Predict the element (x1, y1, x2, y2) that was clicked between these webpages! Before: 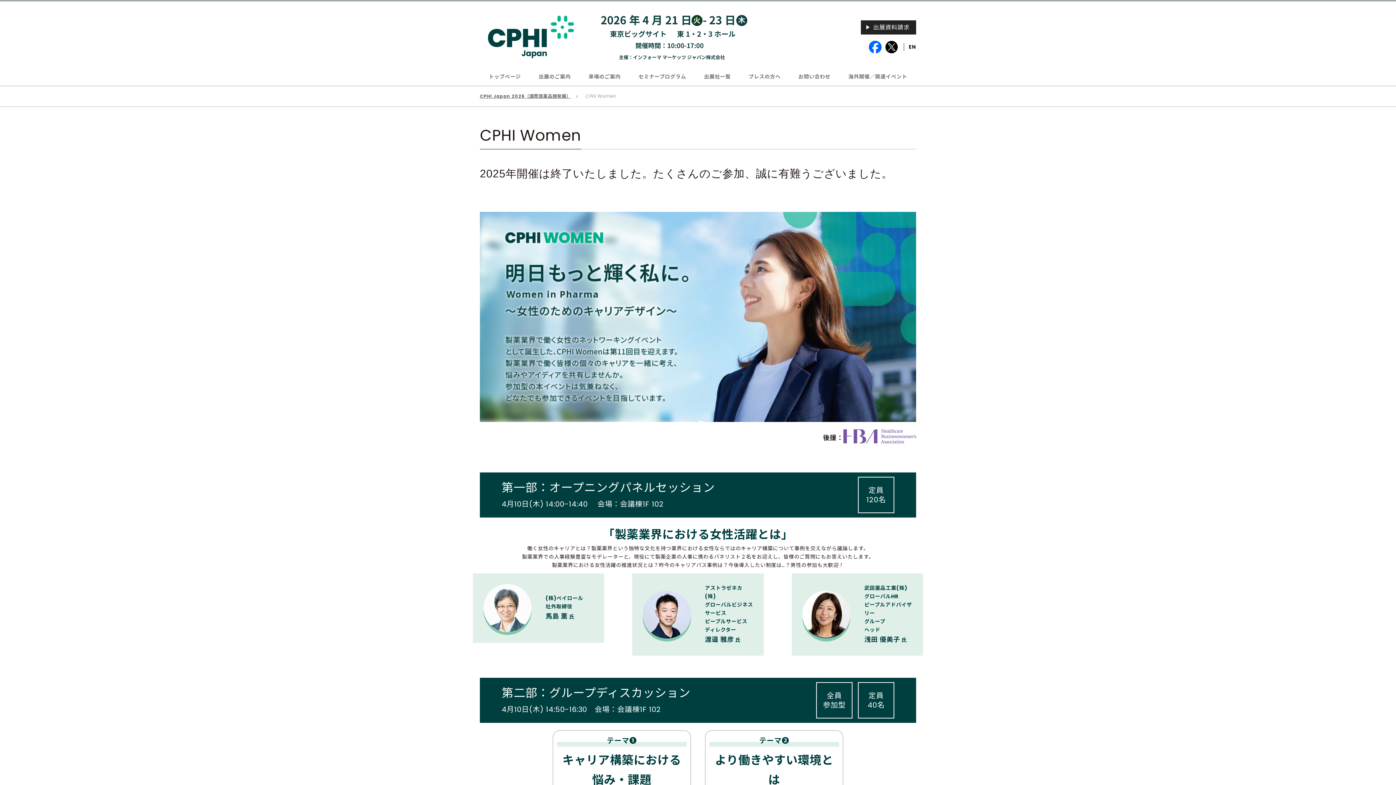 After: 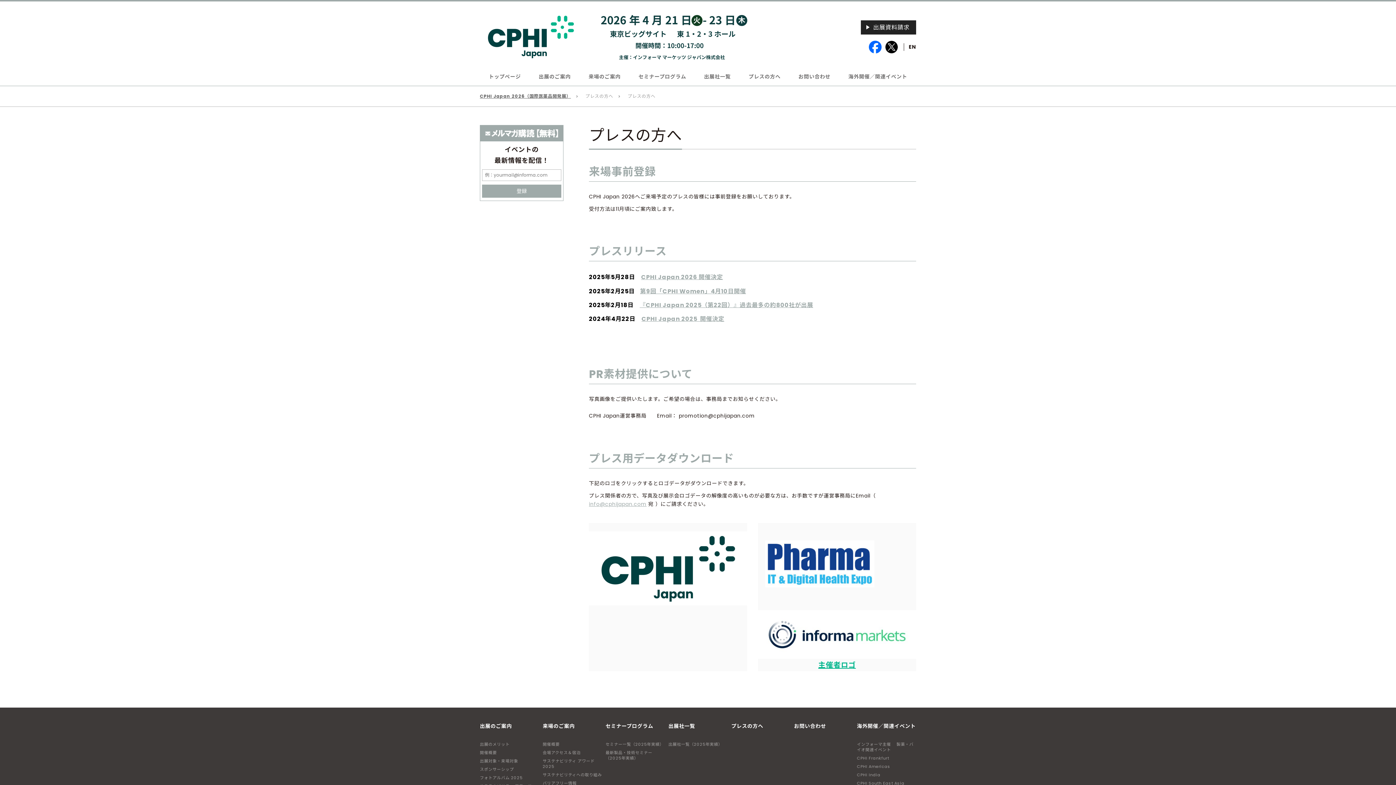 Action: label: プレスの方へ bbox: (743, 67, 786, 85)